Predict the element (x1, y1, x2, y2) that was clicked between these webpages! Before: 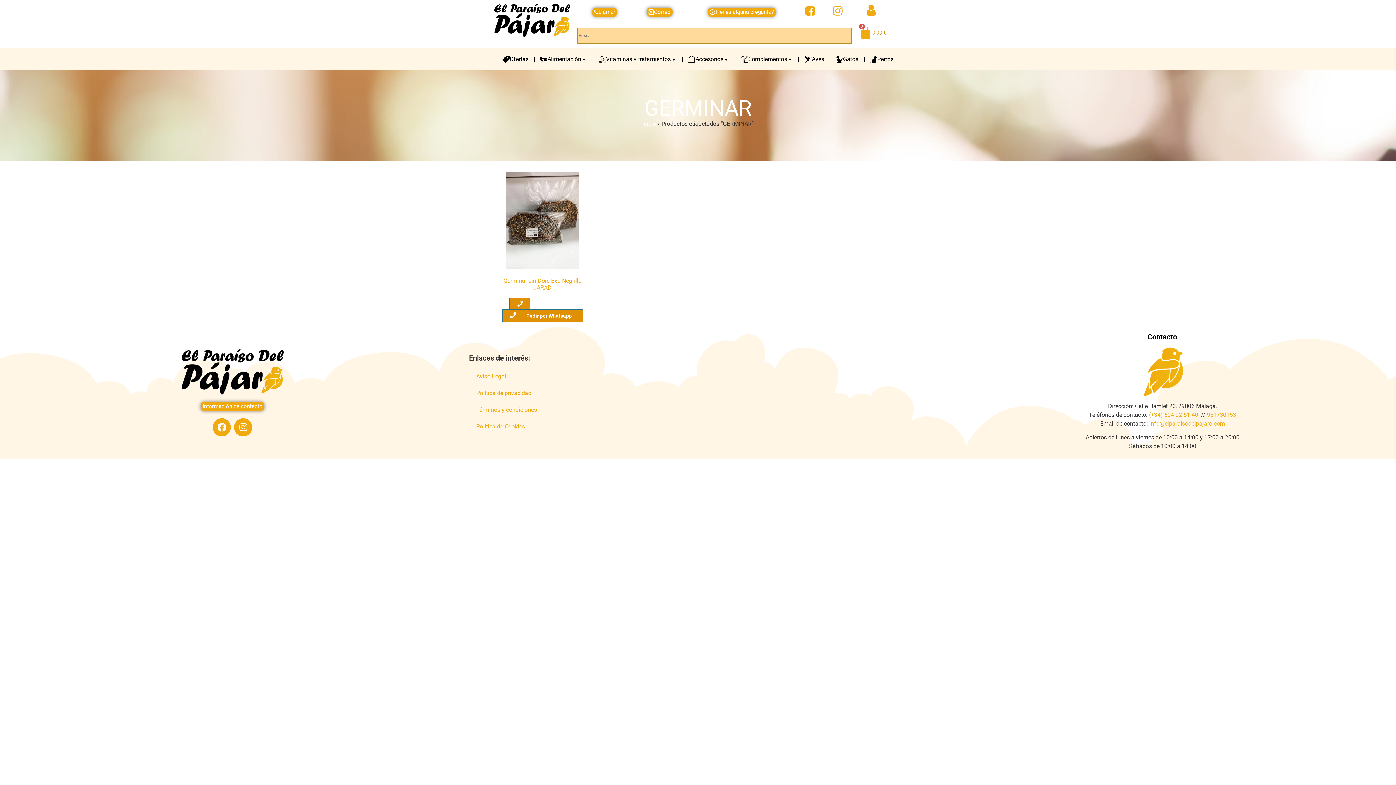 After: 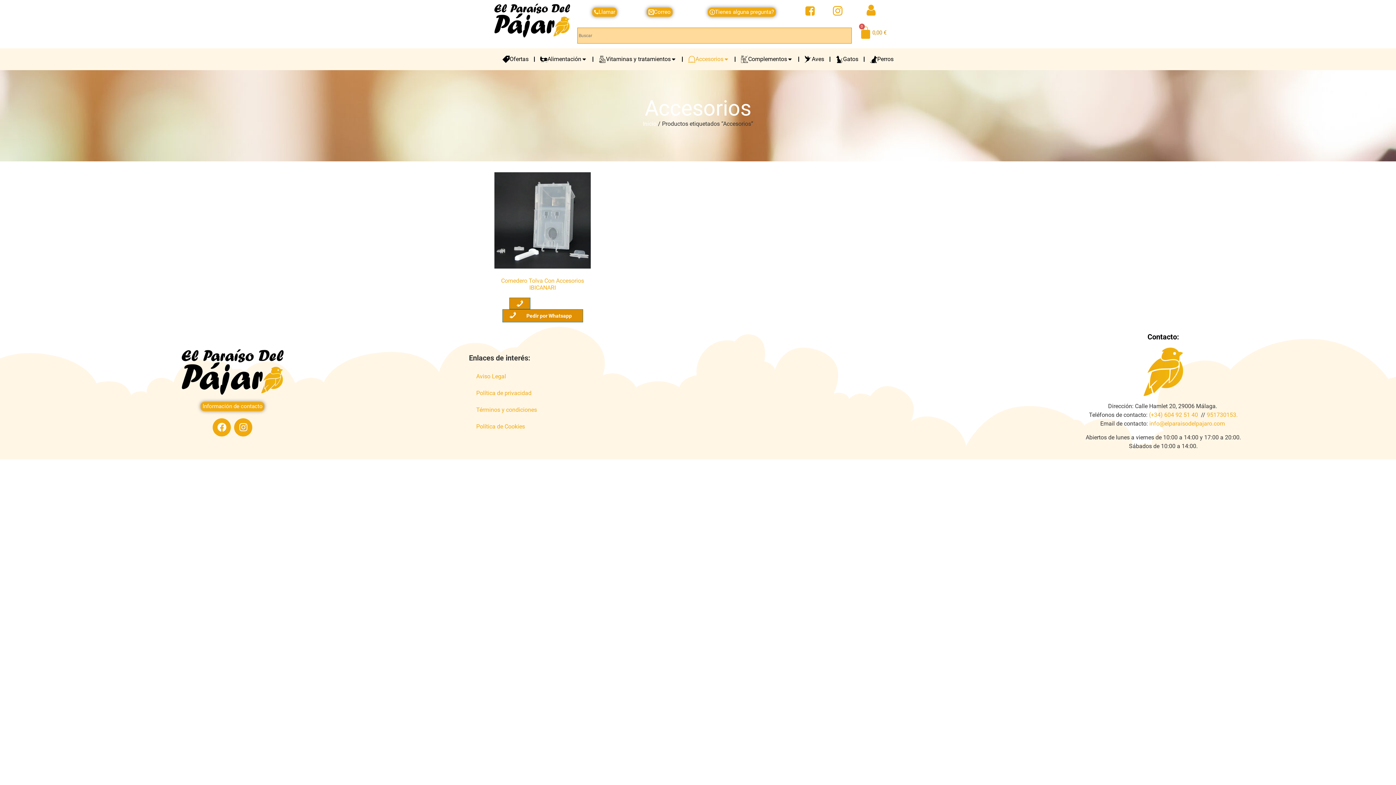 Action: label: Accesorios bbox: (695, 54, 723, 63)